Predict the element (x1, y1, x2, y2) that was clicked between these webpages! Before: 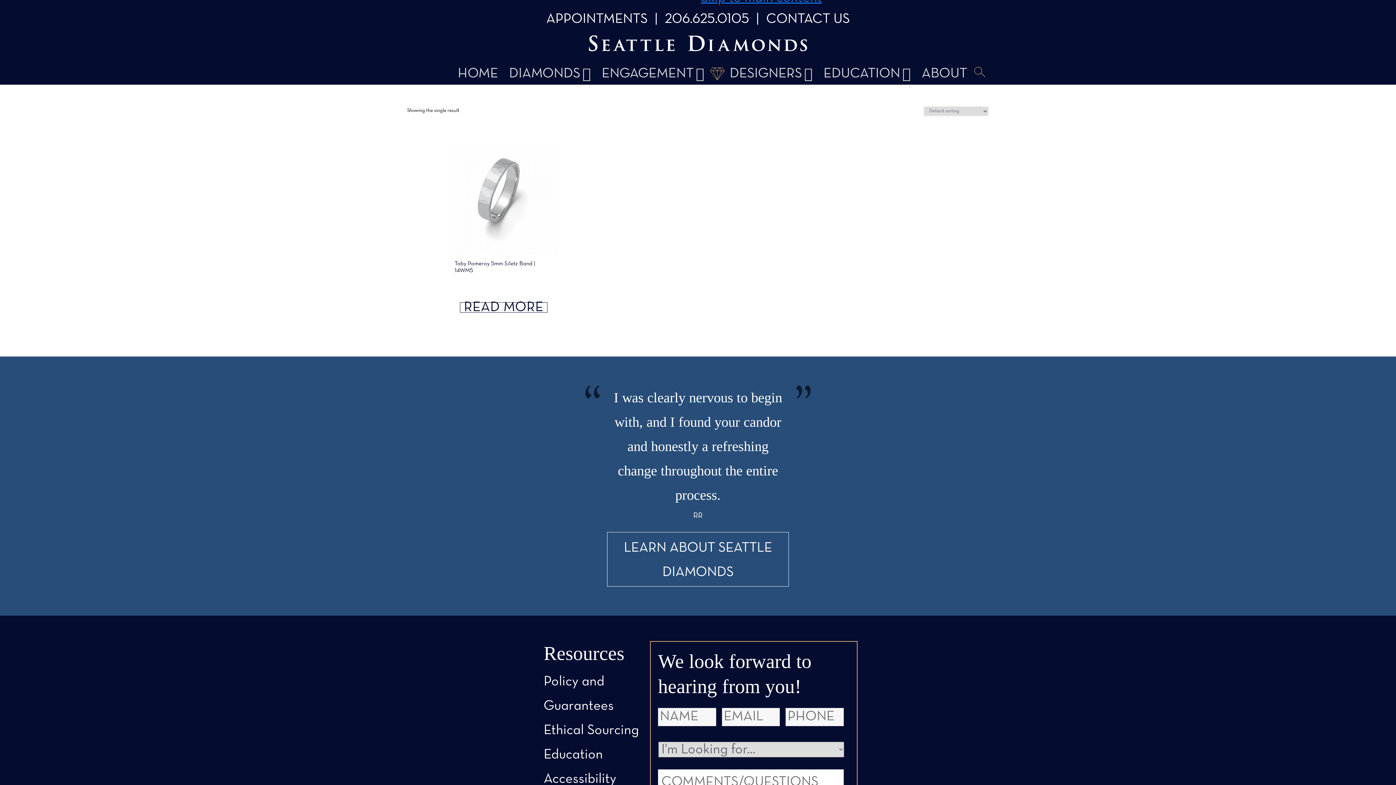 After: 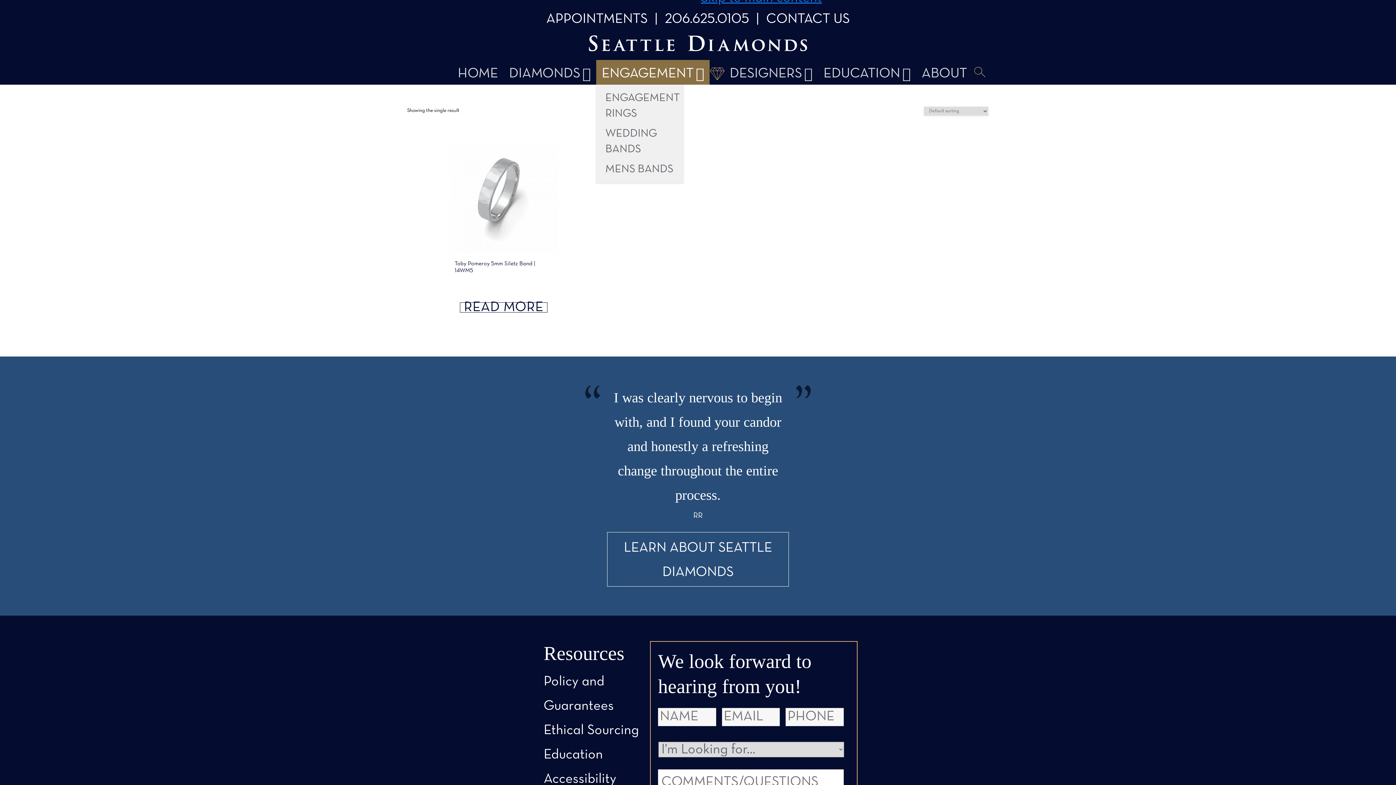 Action: bbox: (596, 60, 709, 84) label: ENGAGEMENT